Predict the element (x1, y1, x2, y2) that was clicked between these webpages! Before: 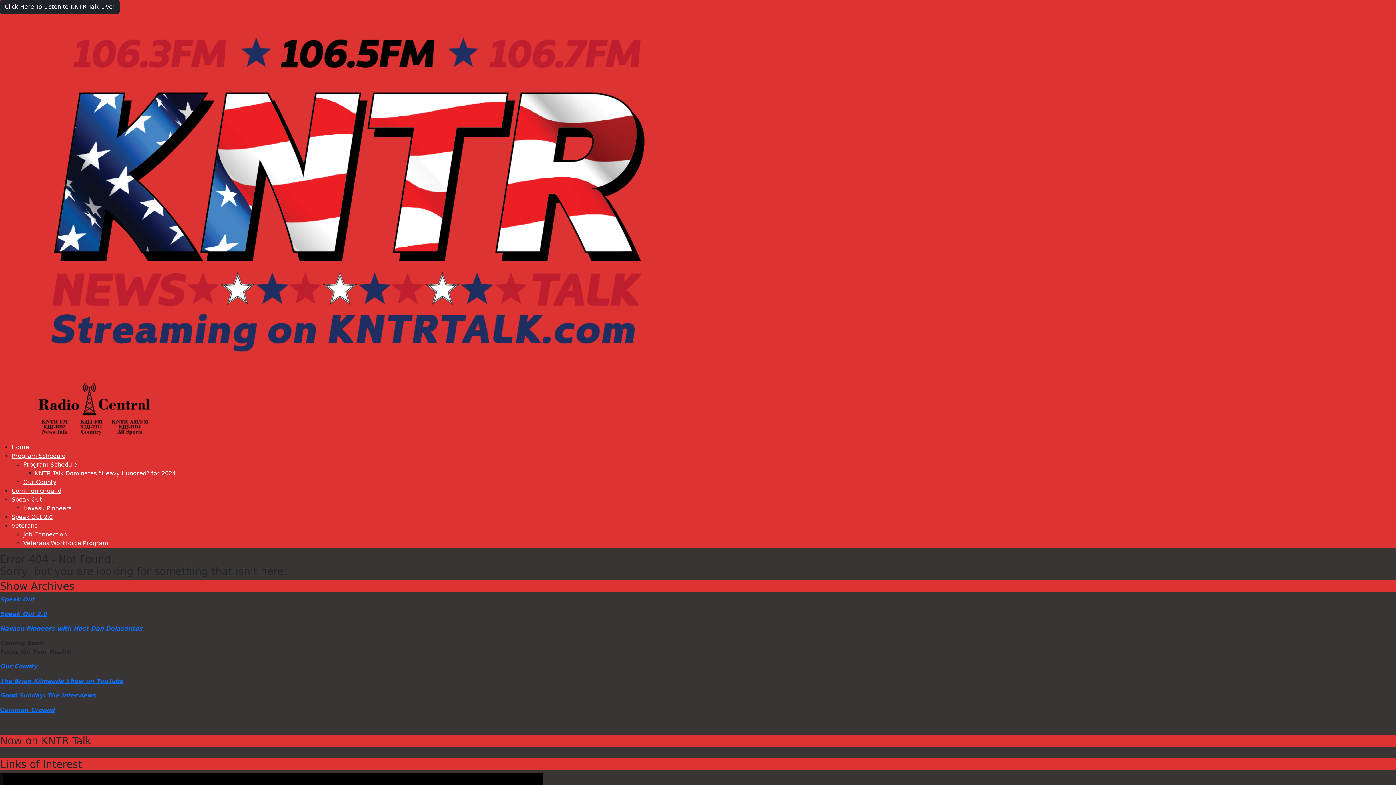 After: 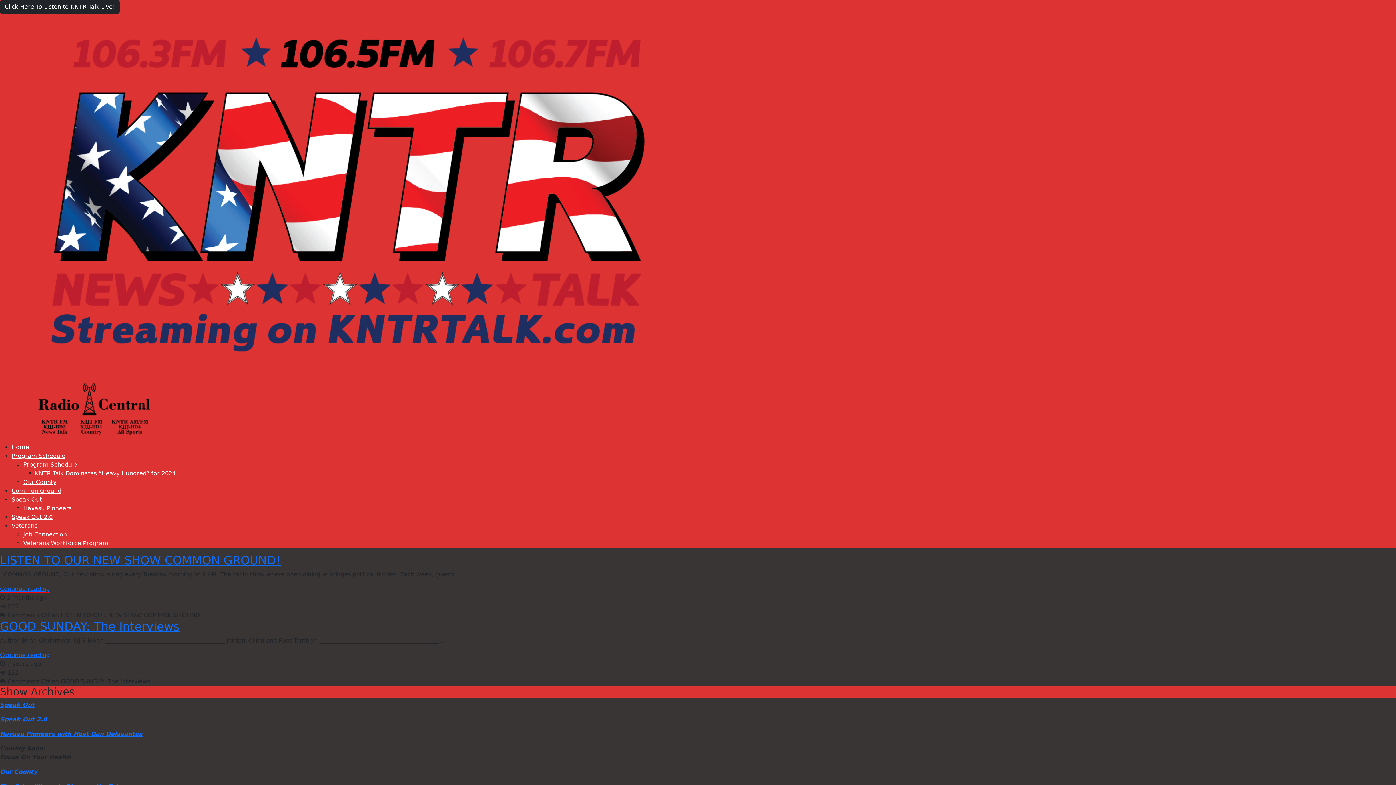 Action: bbox: (0, 191, 684, 198)